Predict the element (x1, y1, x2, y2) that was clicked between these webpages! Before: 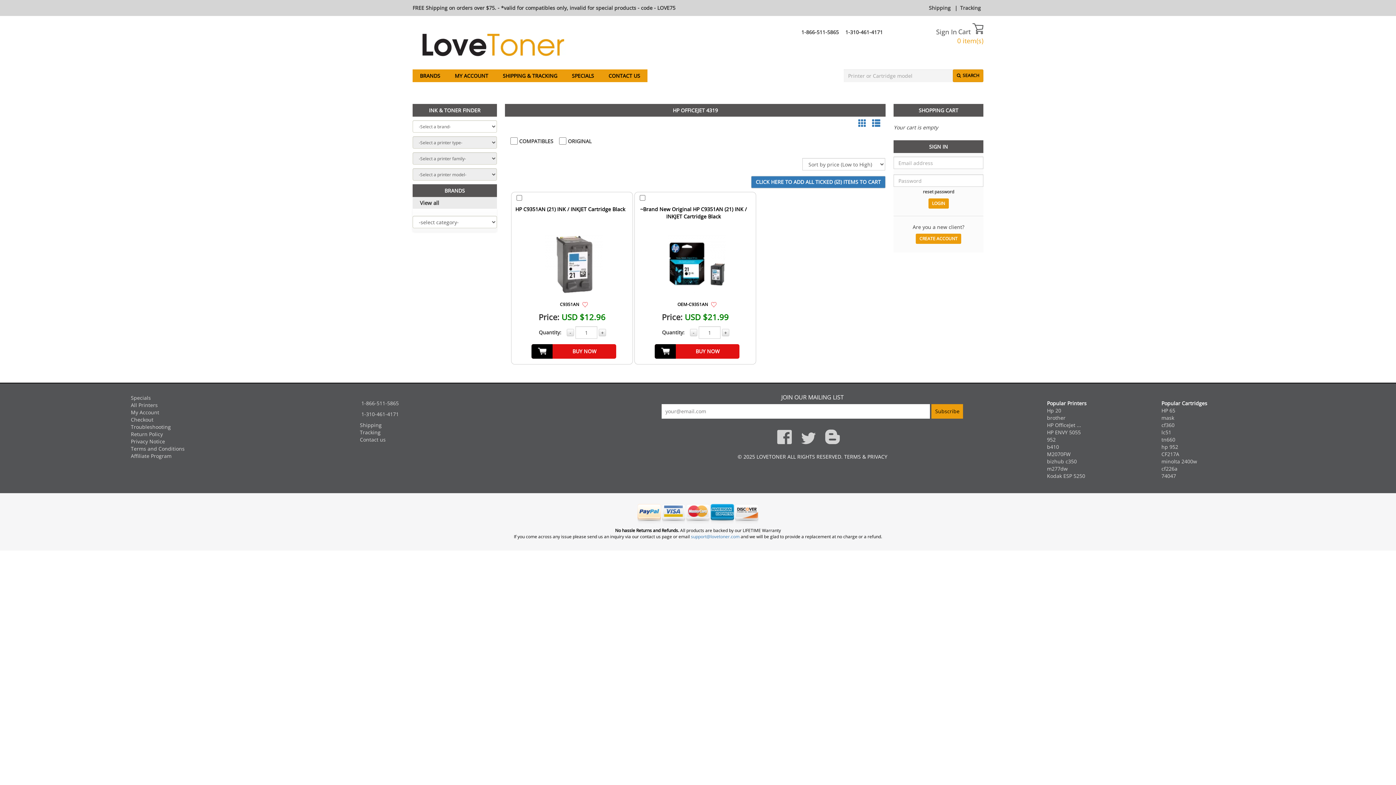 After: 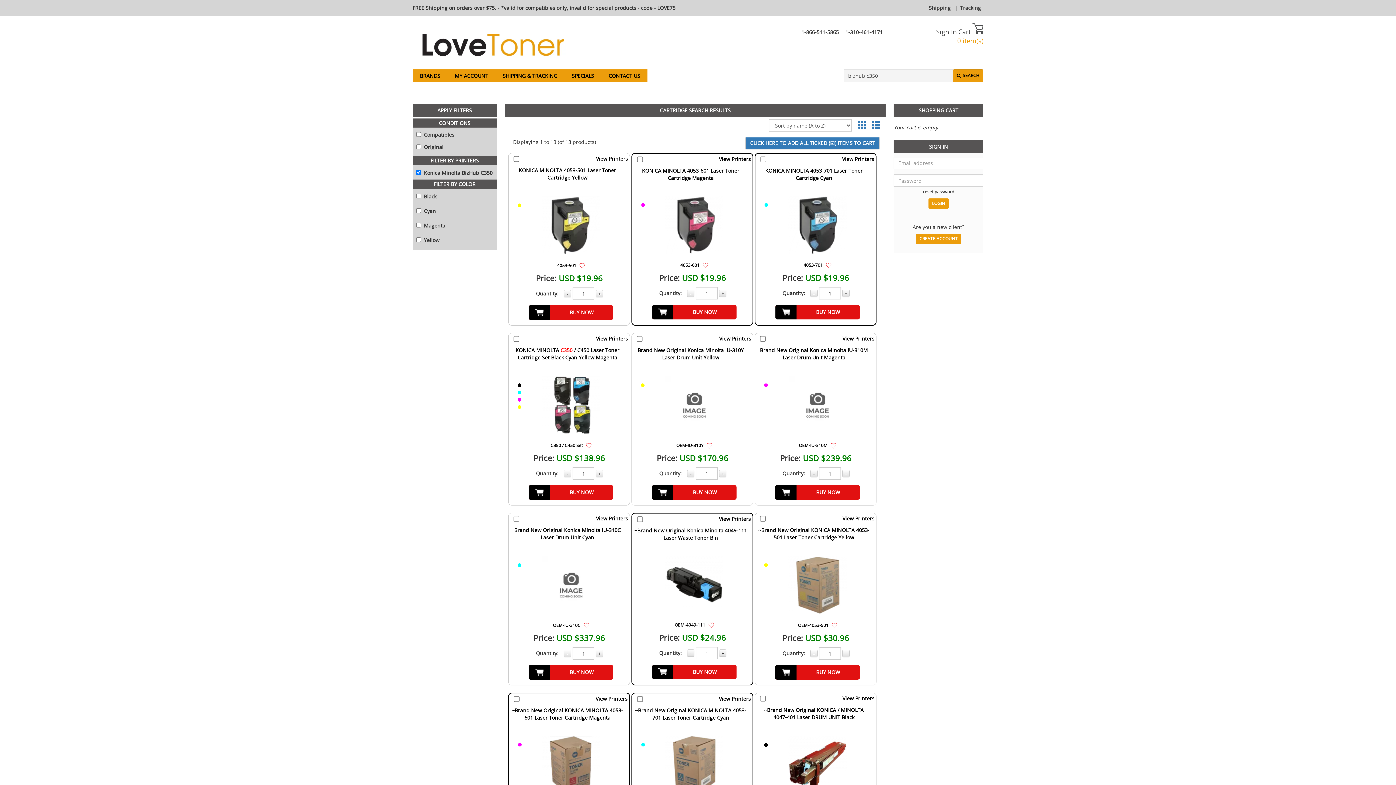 Action: label: bizhub c350 bbox: (1047, 458, 1077, 465)